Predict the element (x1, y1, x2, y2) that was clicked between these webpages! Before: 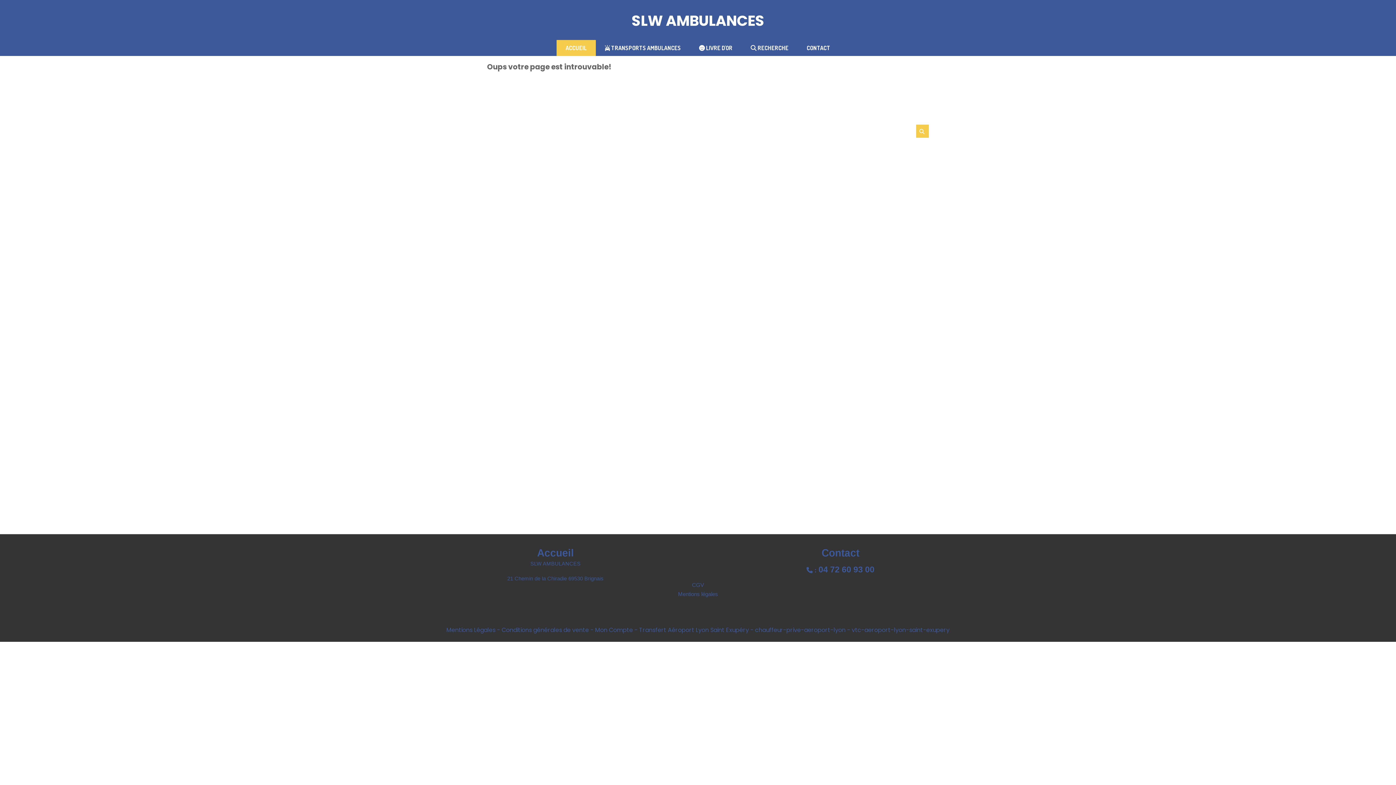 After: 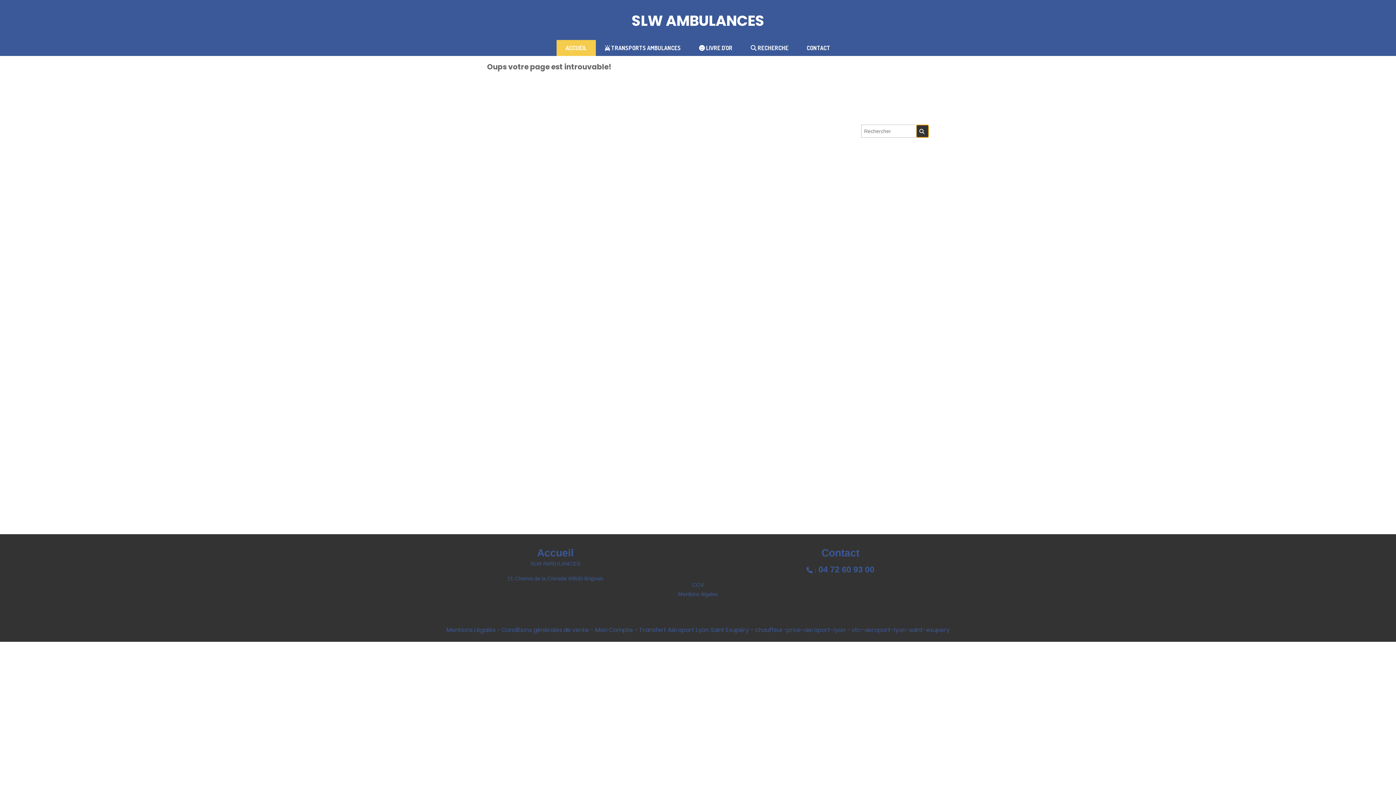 Action: bbox: (916, 124, 929, 137)